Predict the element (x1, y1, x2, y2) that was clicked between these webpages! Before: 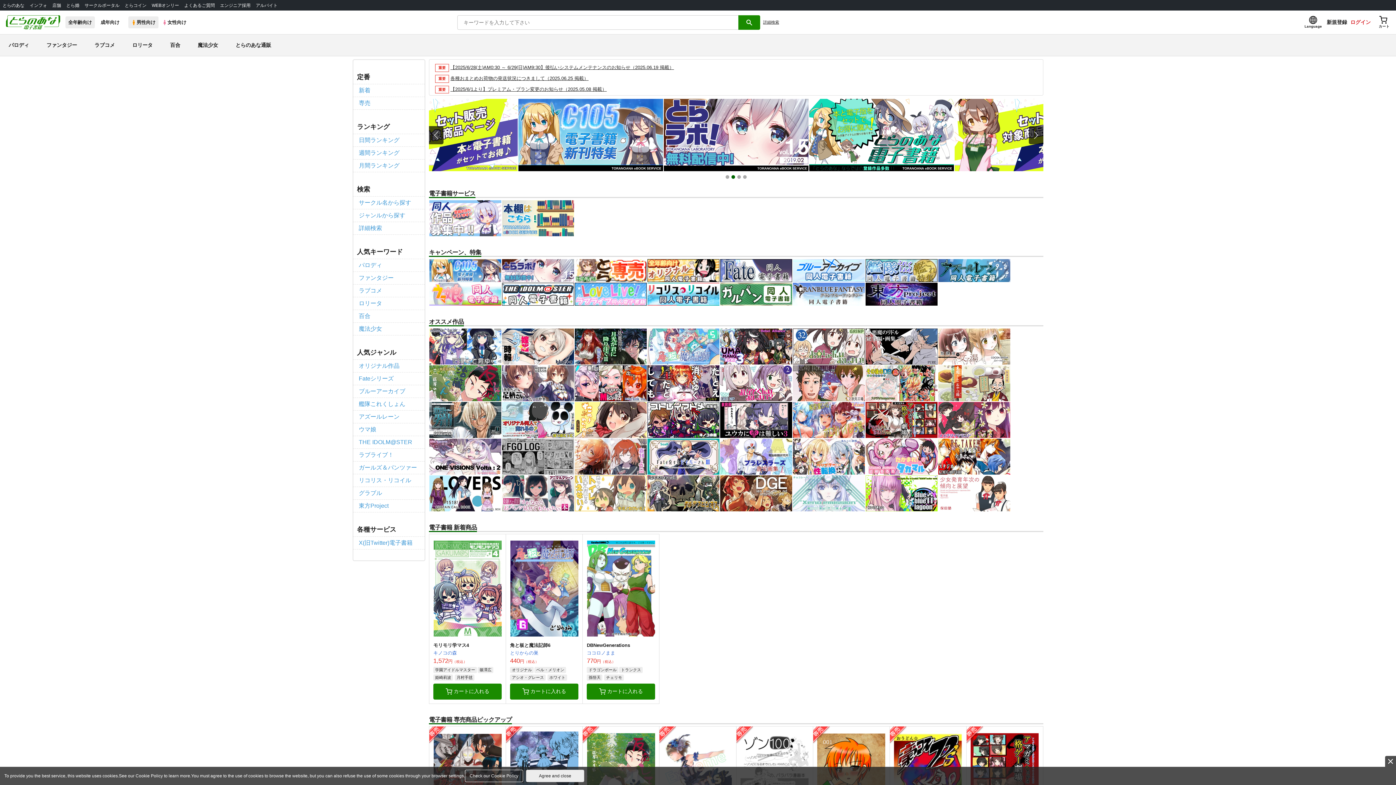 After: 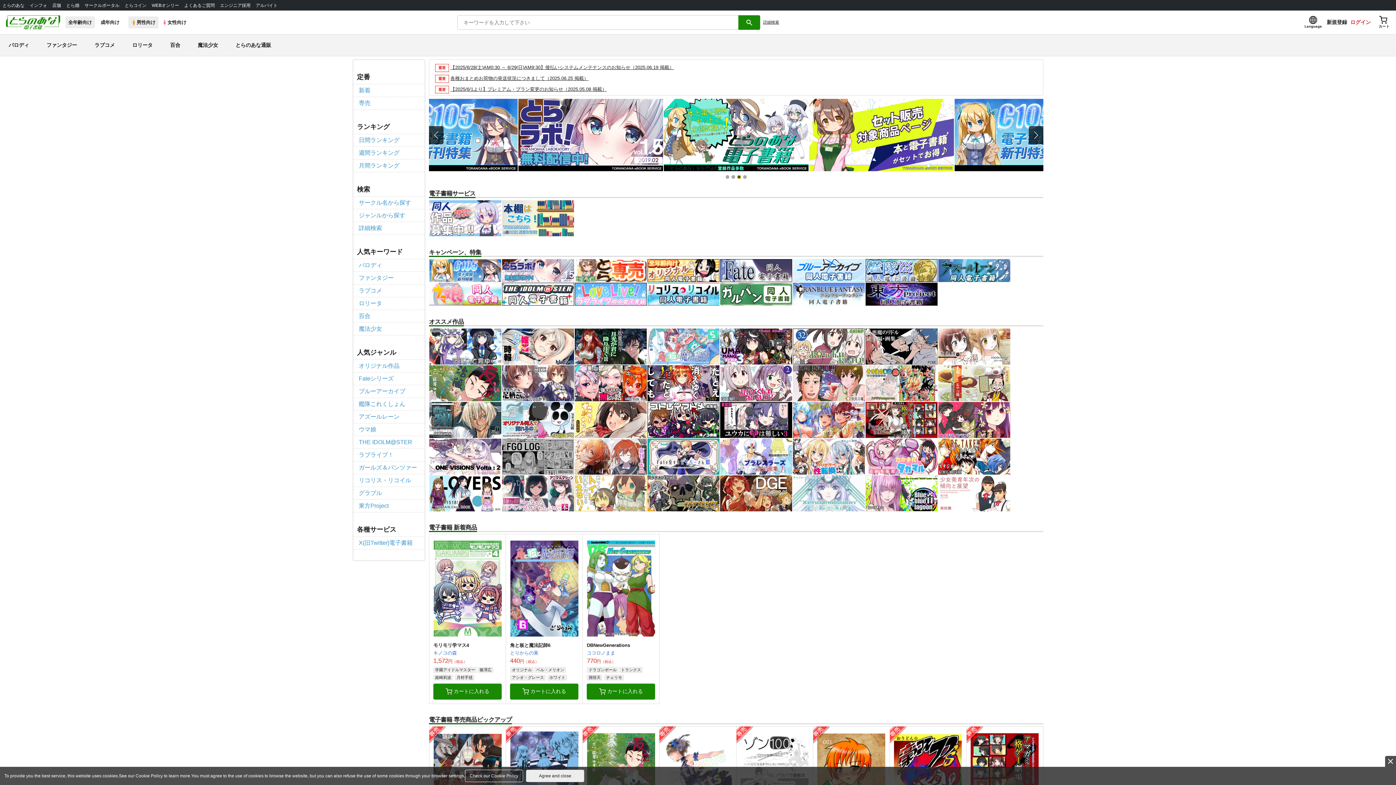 Action: bbox: (737, 175, 741, 178) label: 3